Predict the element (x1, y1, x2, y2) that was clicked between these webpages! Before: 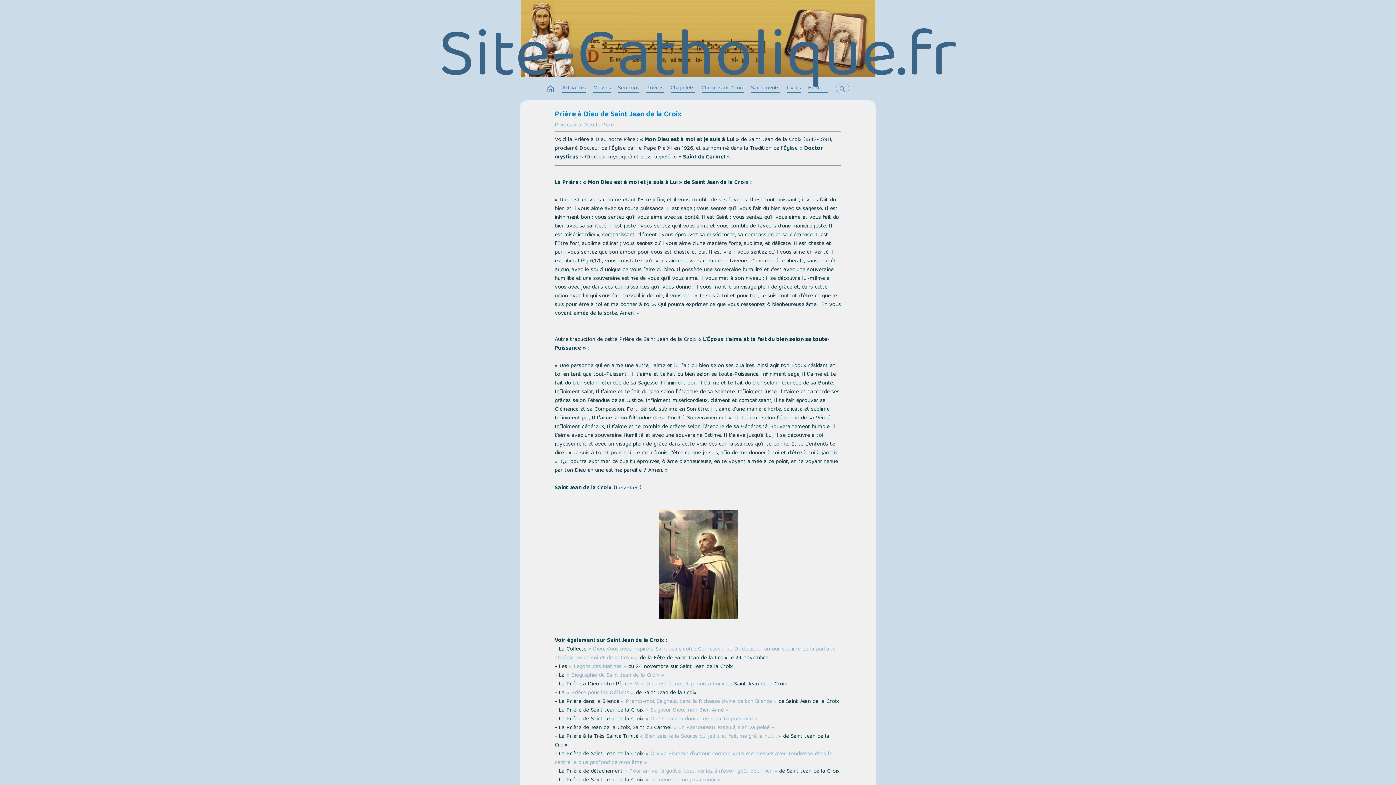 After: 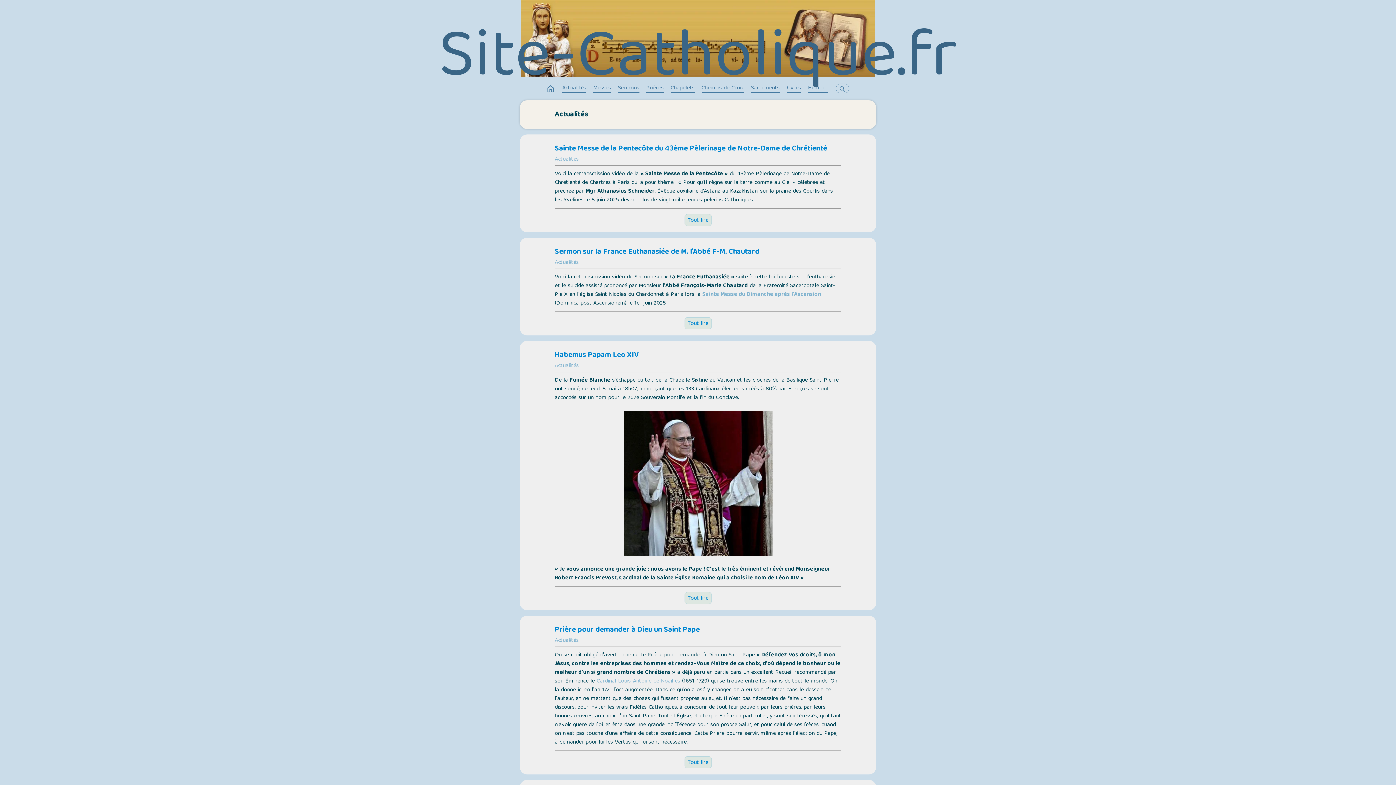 Action: bbox: (562, 83, 586, 93) label: Actualités